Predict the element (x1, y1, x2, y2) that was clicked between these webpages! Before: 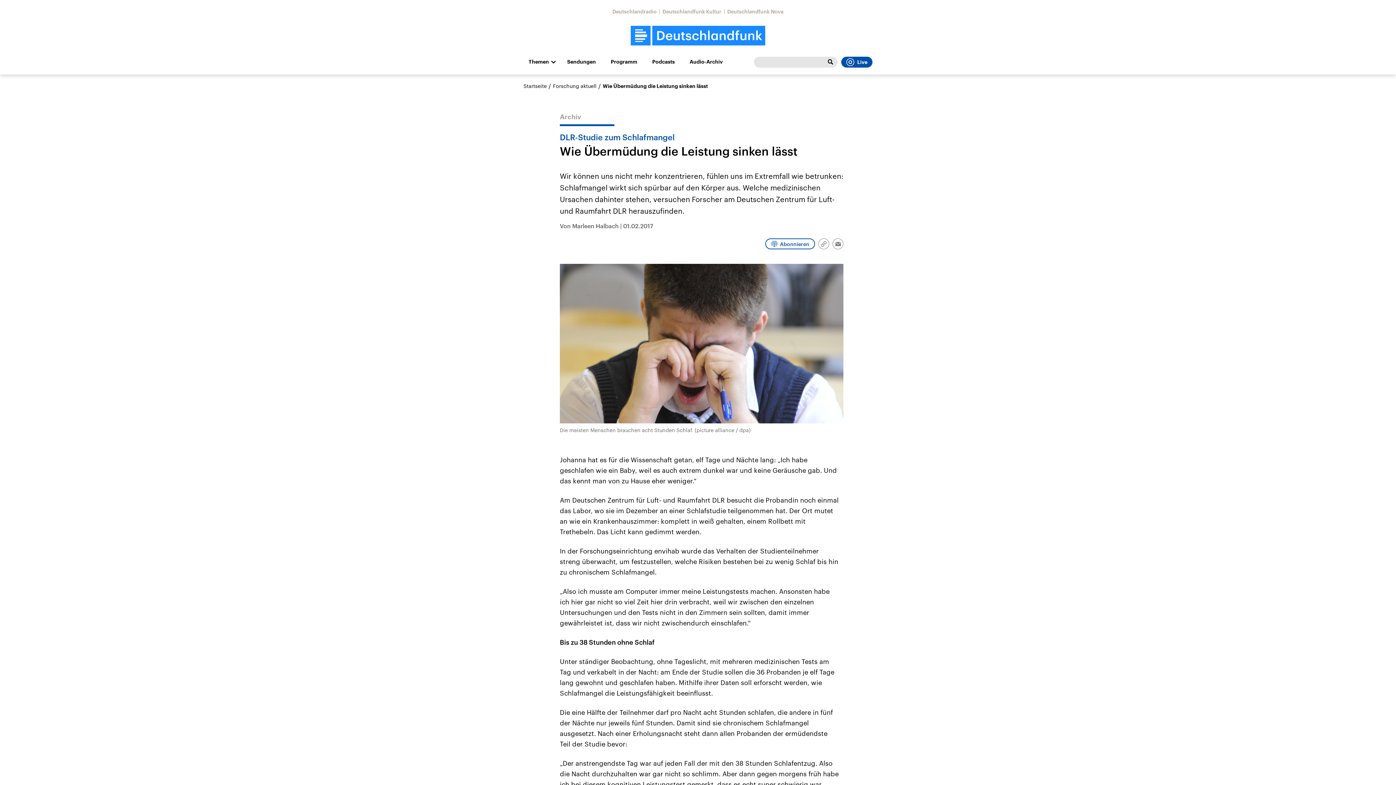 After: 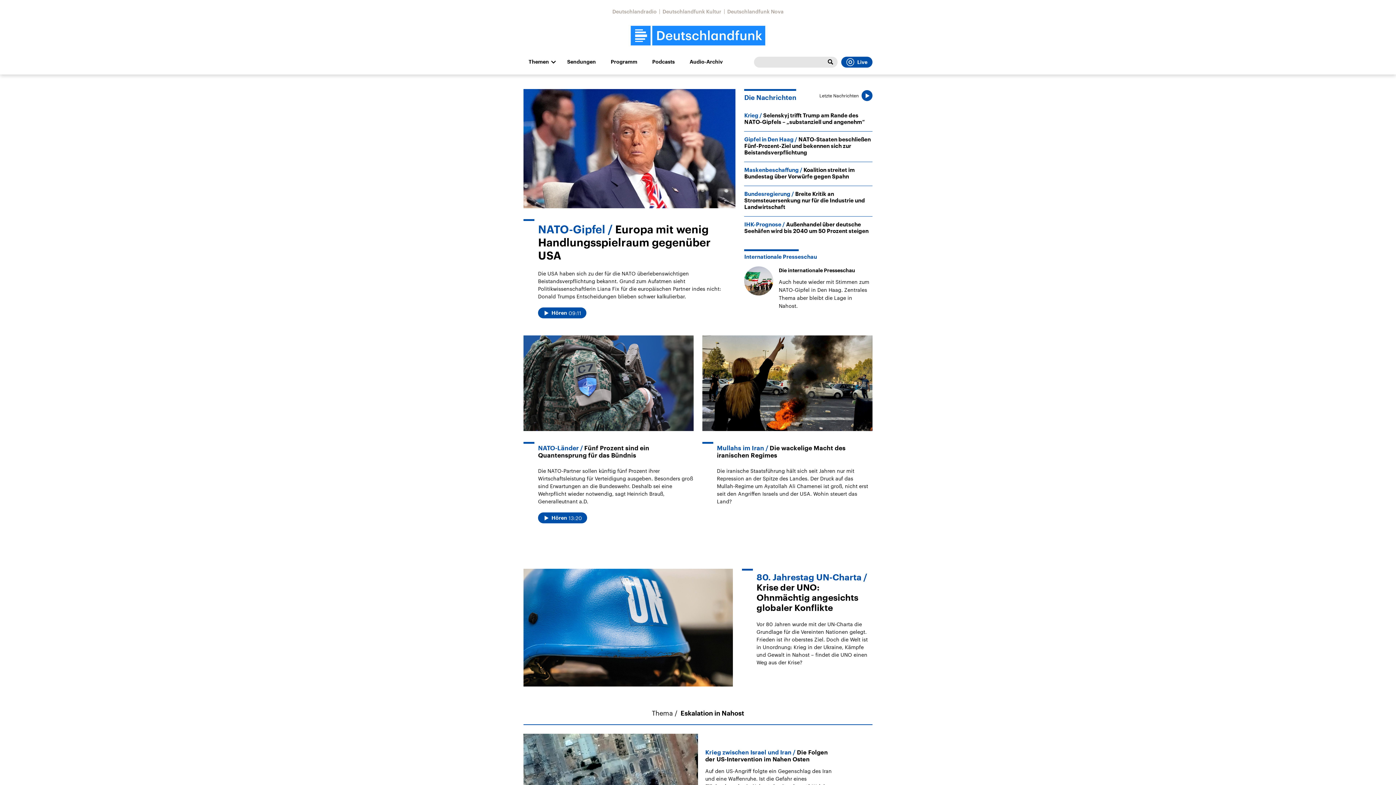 Action: bbox: (630, 25, 765, 45)